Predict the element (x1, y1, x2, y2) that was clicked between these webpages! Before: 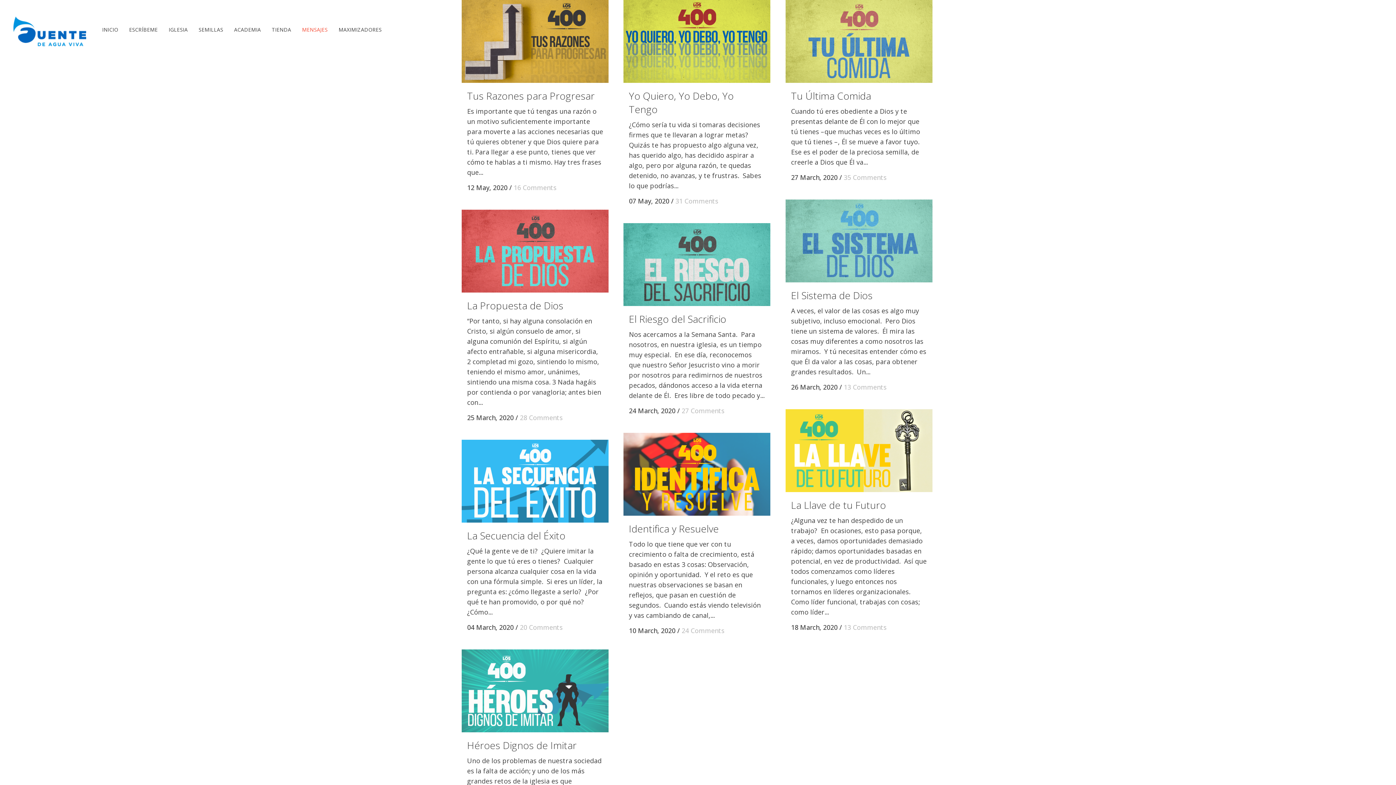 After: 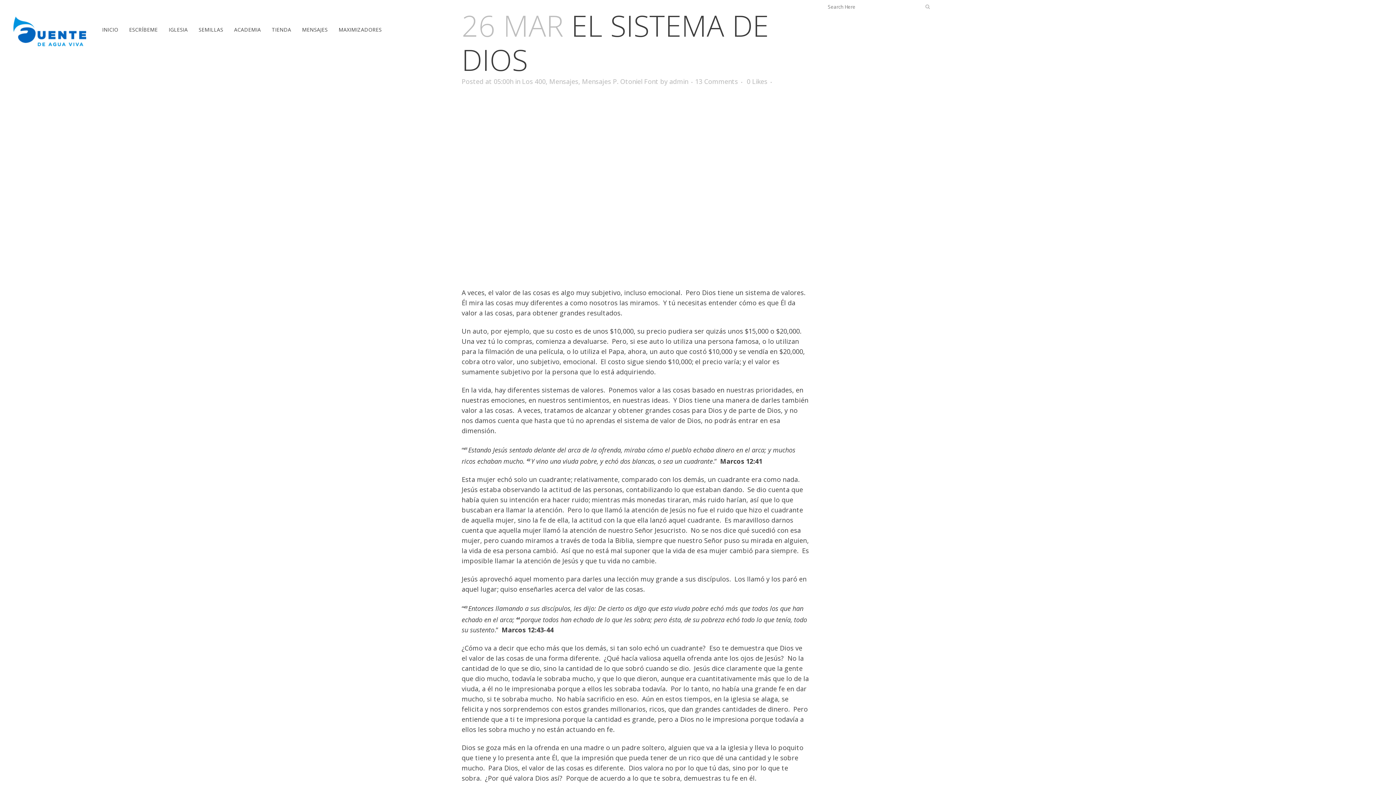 Action: bbox: (791, 288, 872, 302) label: El Sistema de Dios